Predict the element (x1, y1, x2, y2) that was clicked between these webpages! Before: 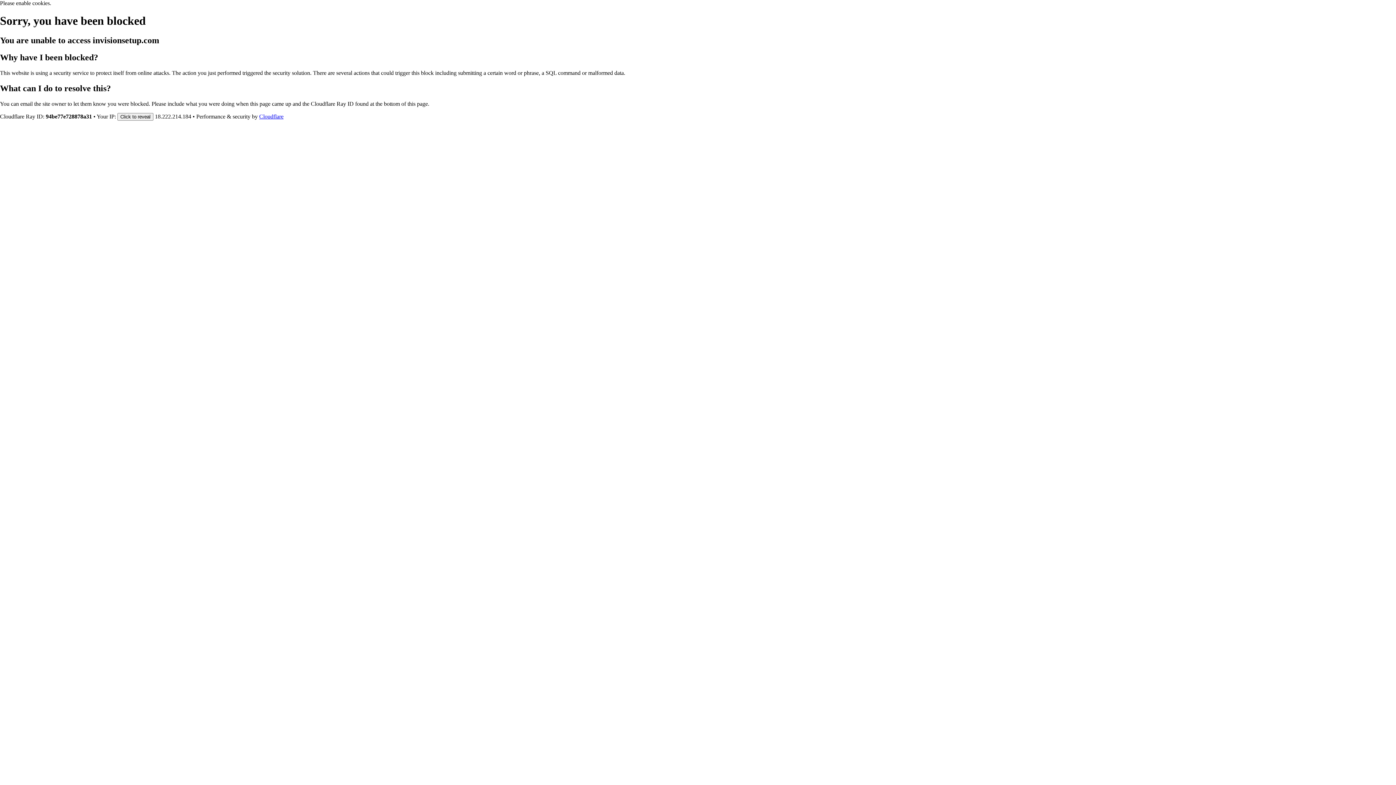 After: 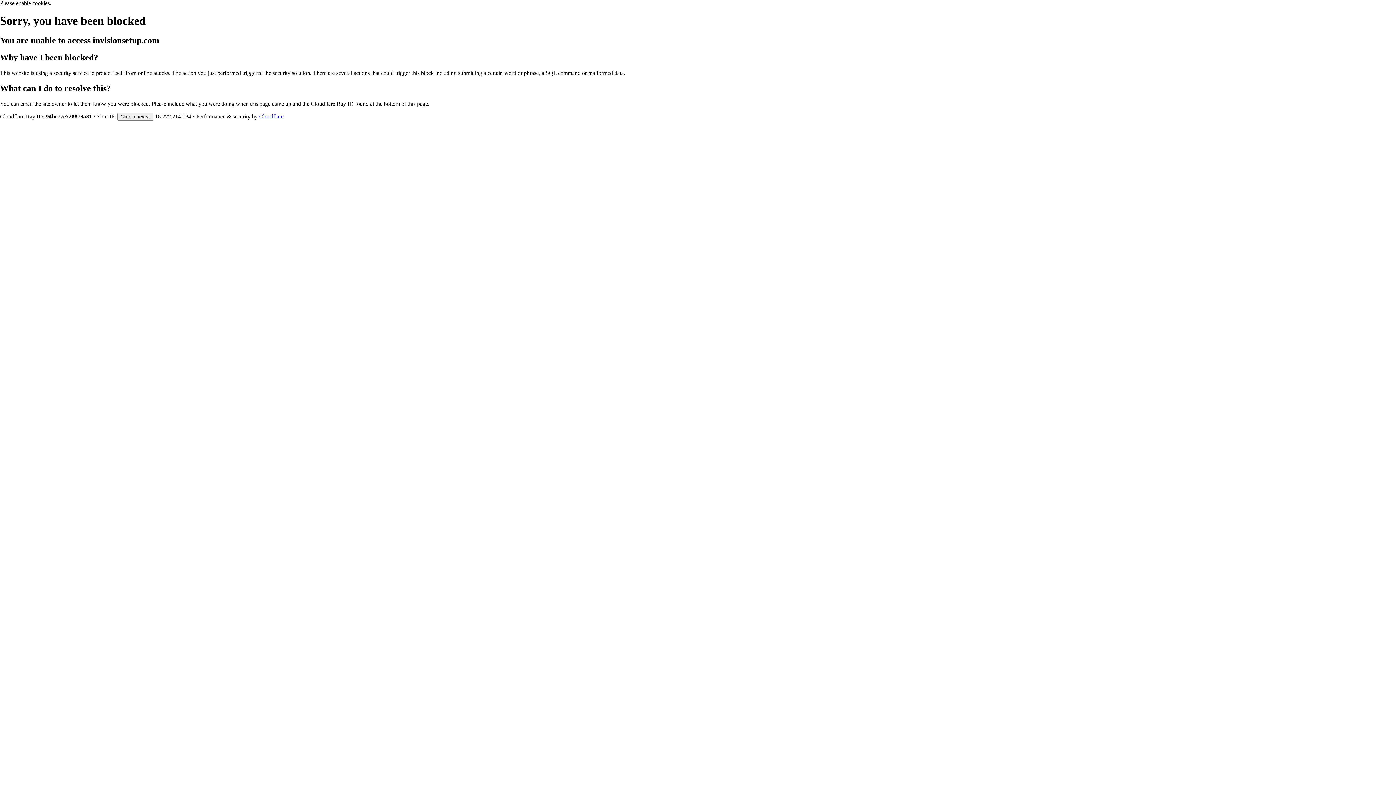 Action: bbox: (259, 113, 283, 119) label: Cloudflare